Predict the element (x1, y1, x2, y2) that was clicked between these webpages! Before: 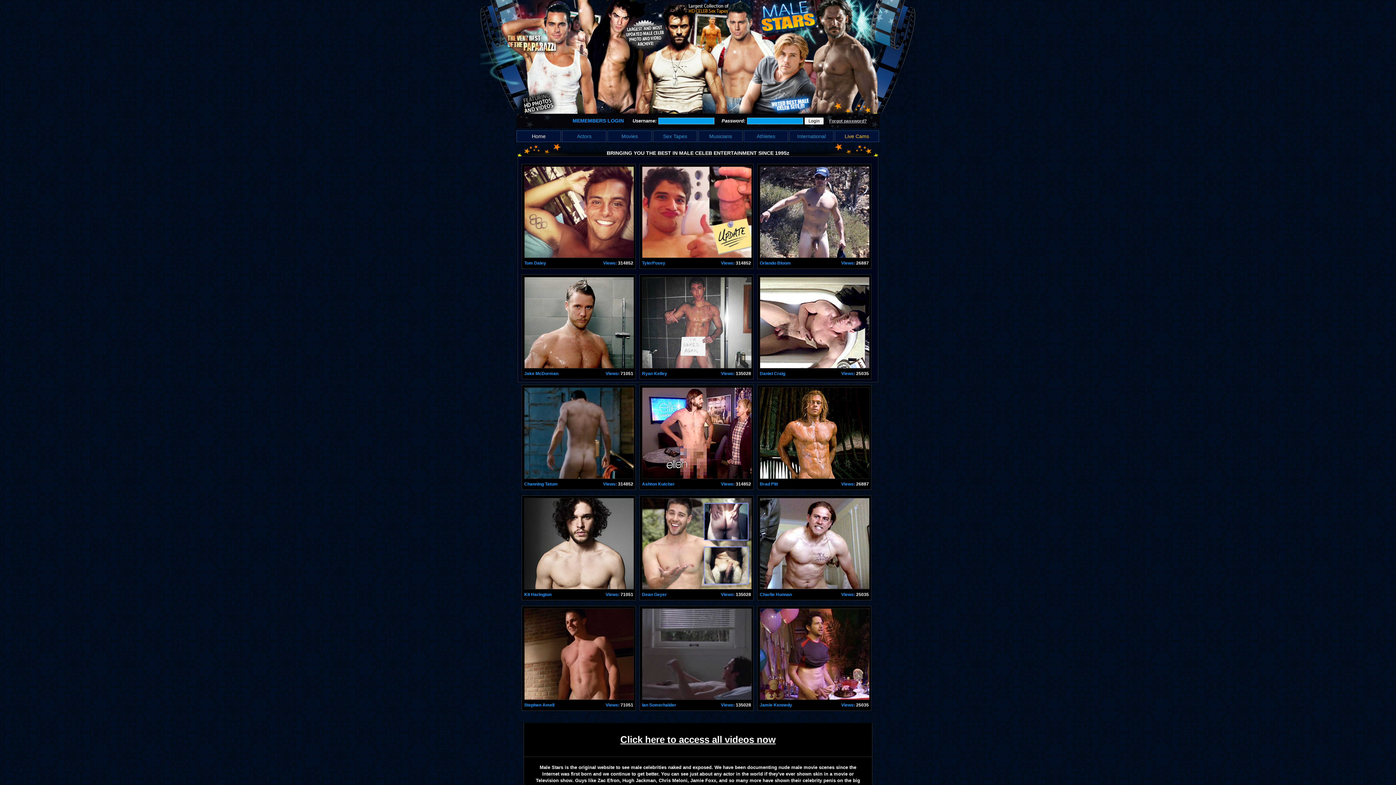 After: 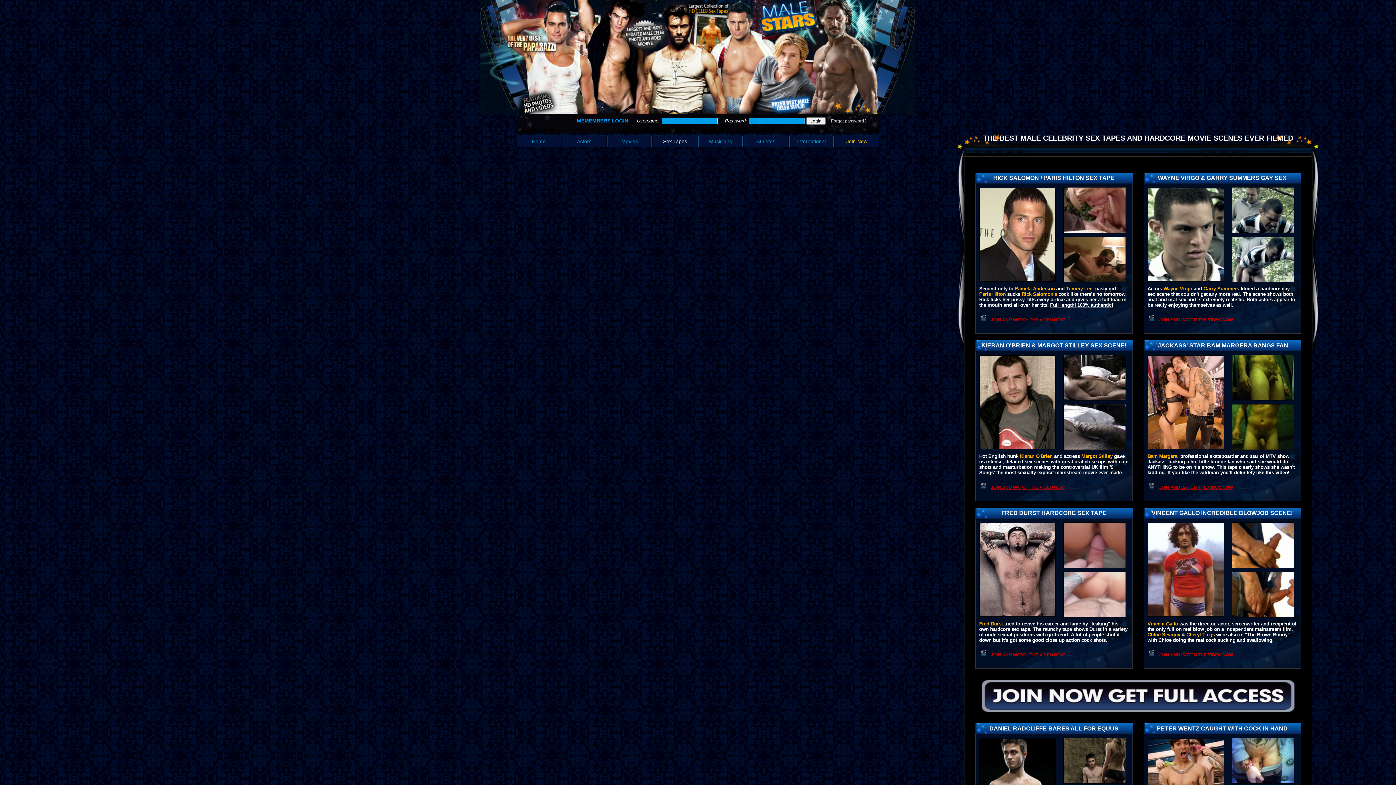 Action: label: Sex Tapes bbox: (653, 130, 697, 142)